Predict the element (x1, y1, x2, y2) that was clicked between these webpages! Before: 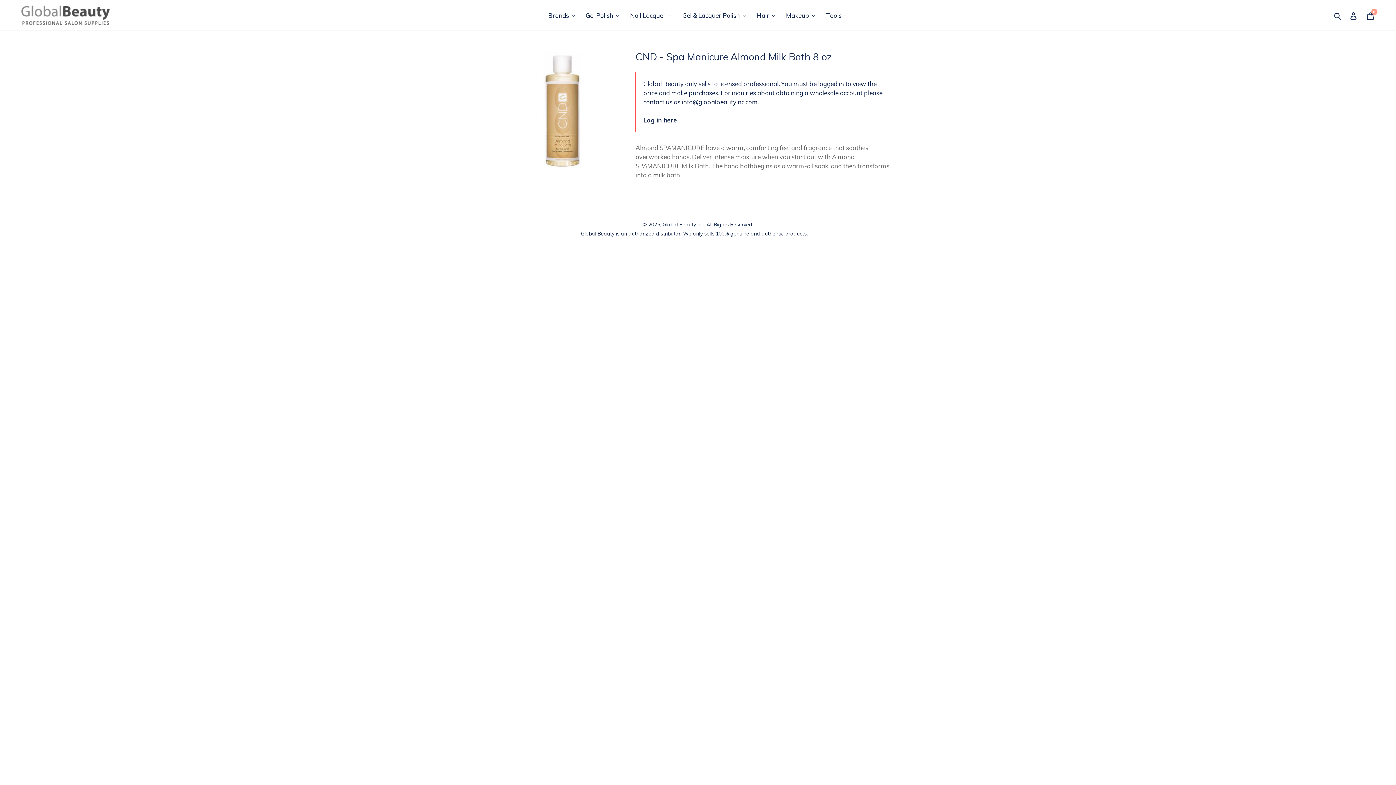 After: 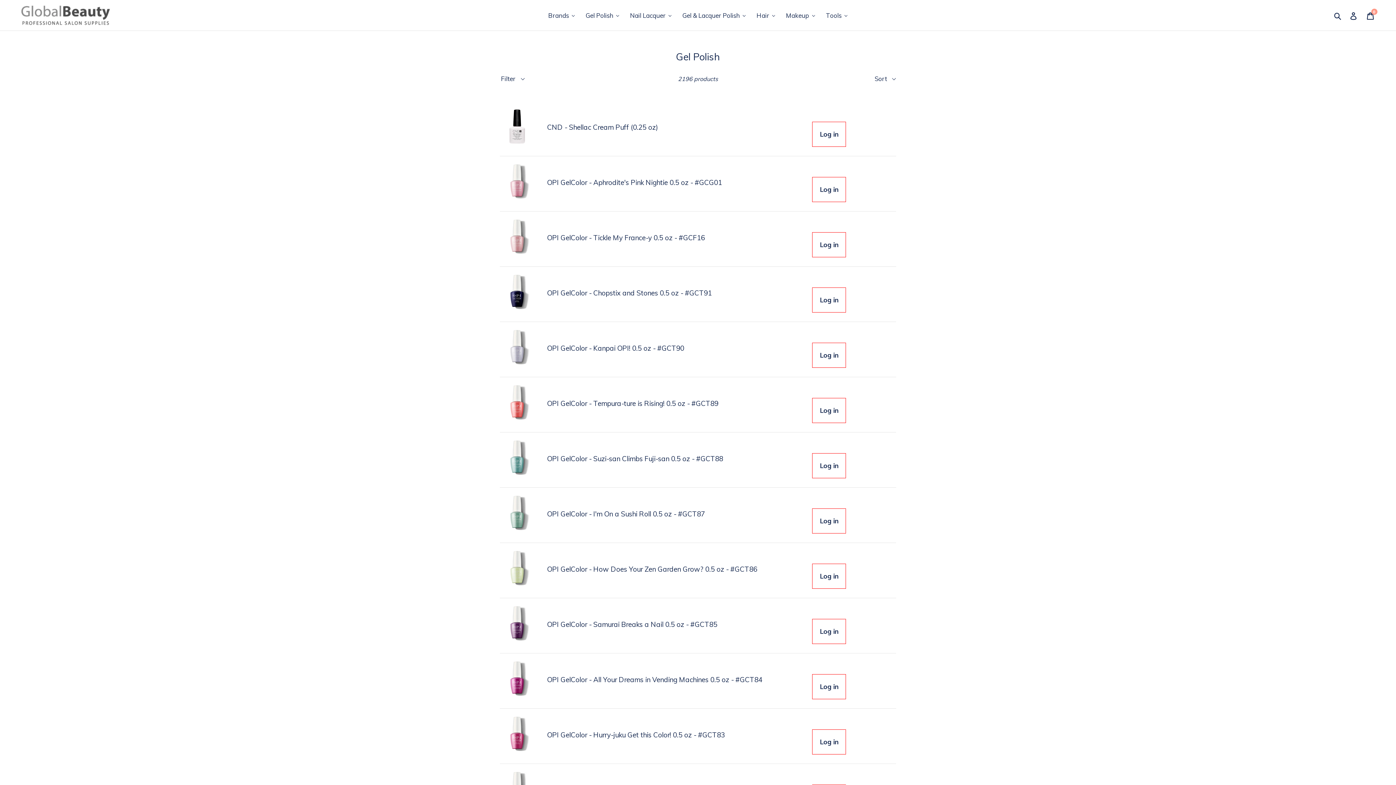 Action: bbox: (580, 9, 625, 21) label: Gel Polish